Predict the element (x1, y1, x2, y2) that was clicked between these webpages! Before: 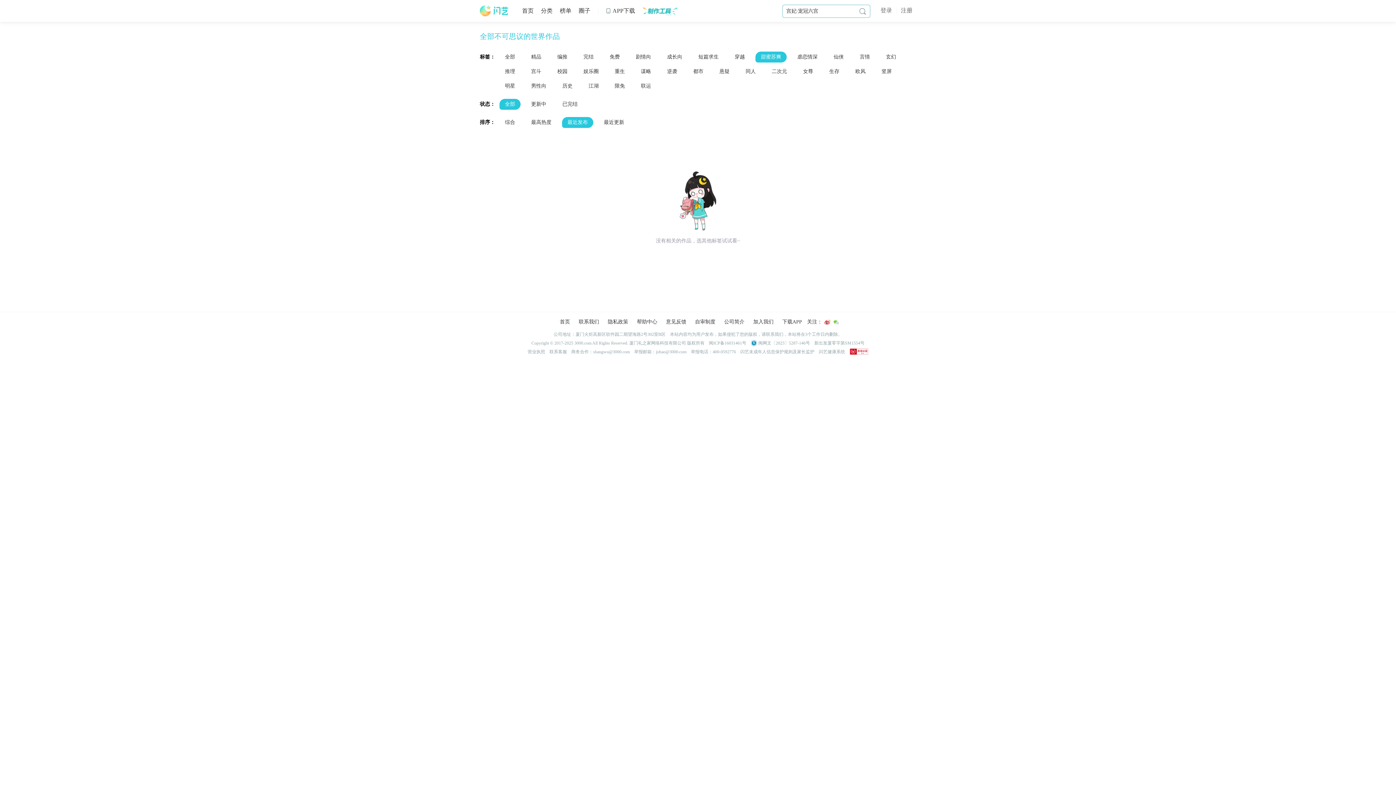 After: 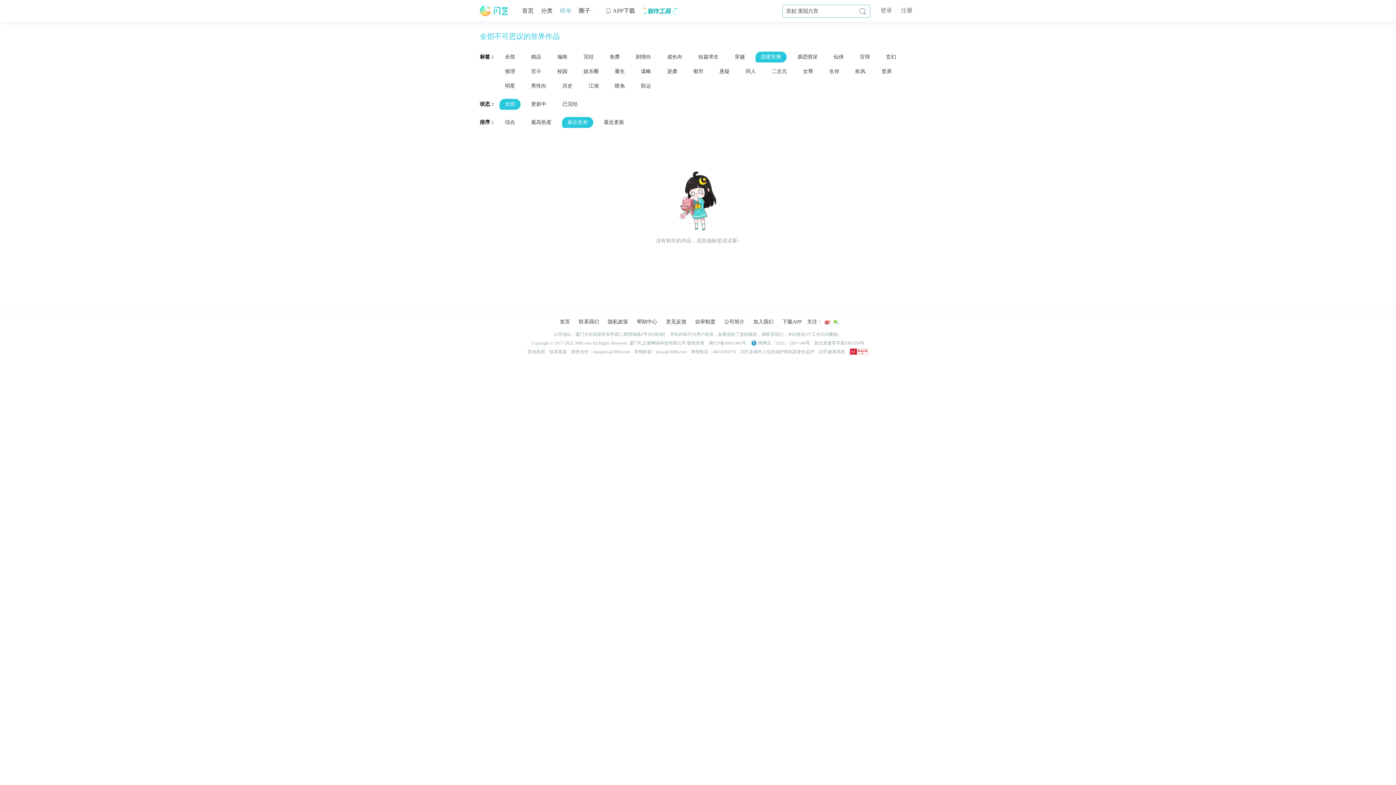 Action: label: 榜单 bbox: (560, 0, 571, 21)